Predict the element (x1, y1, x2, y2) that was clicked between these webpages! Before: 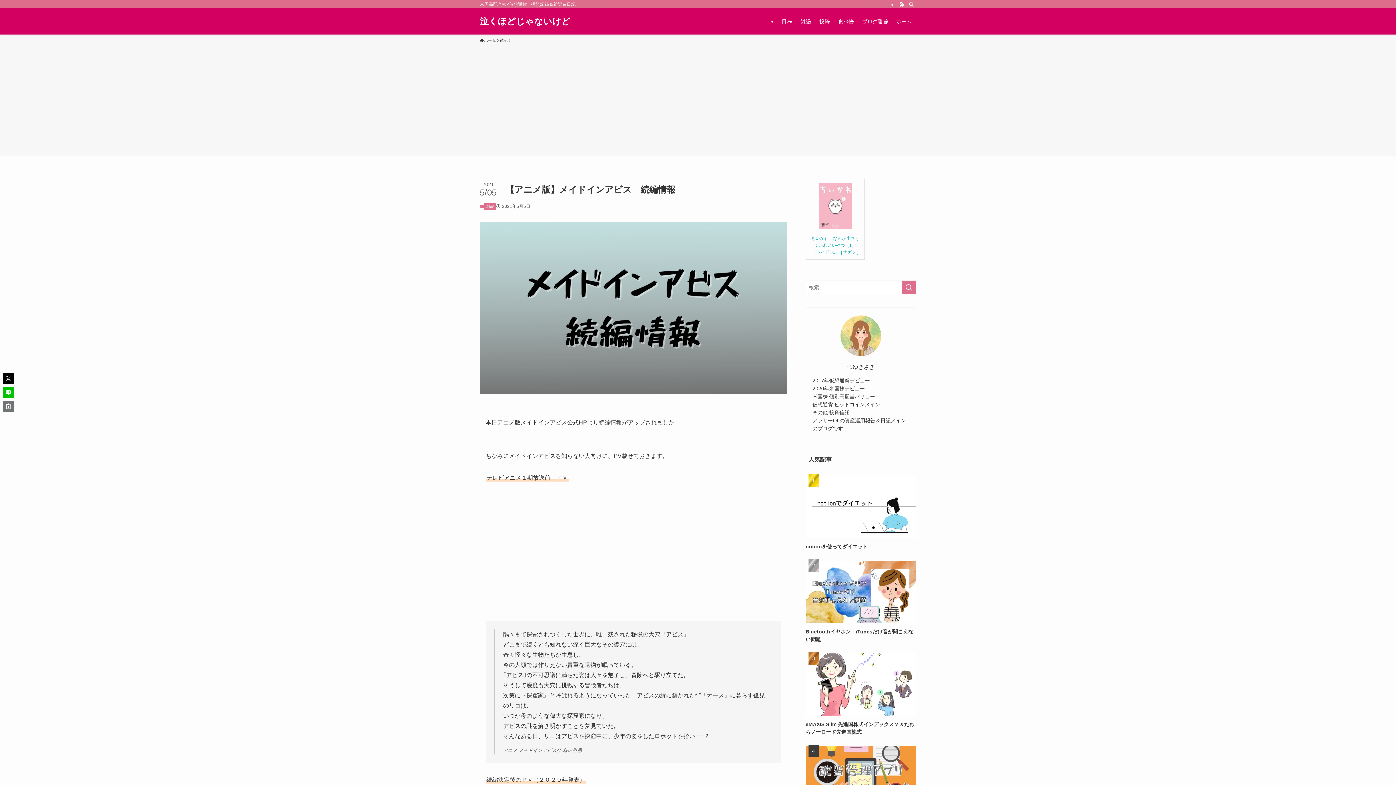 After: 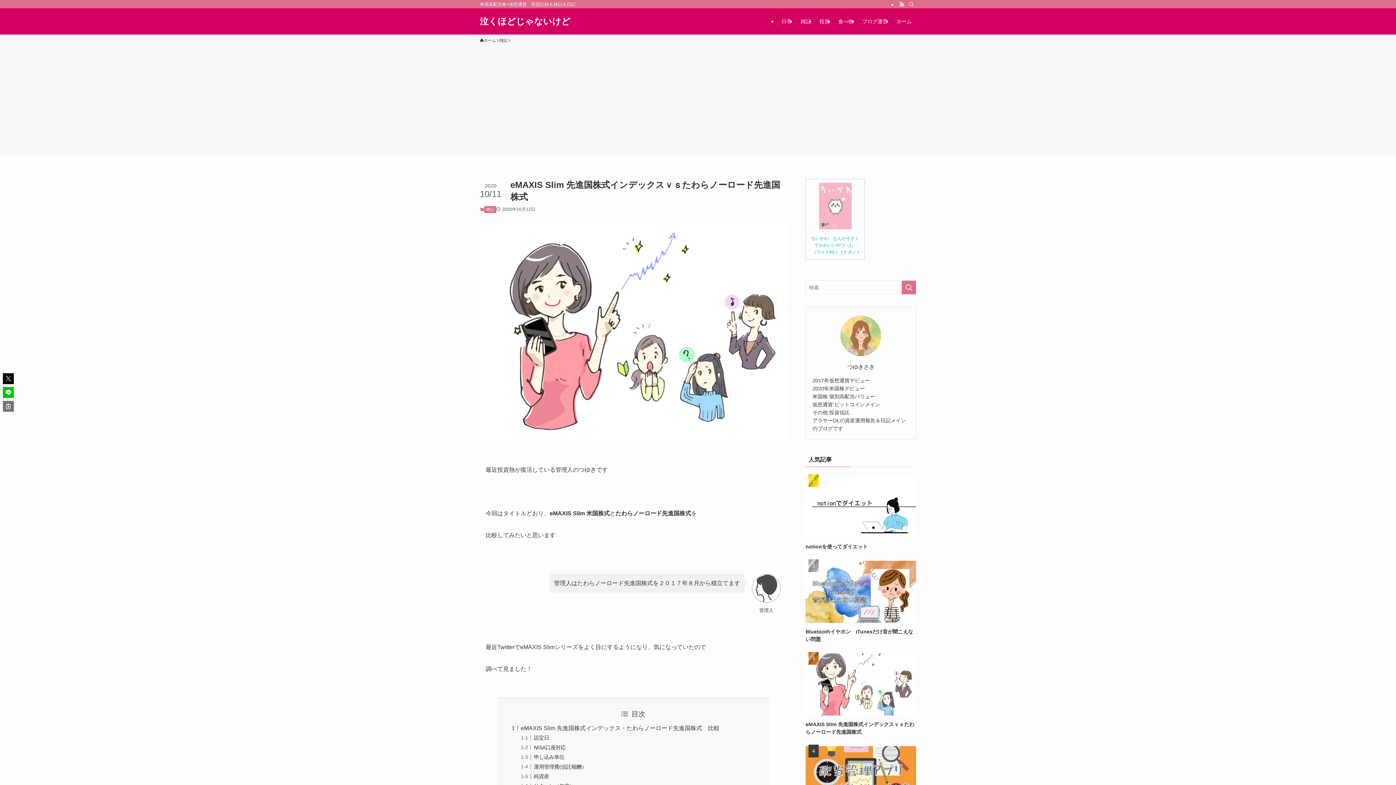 Action: label: eMAXIS Slim 先進国株式インデックスｖｓたわらノーロード先進国株式 bbox: (805, 653, 916, 736)